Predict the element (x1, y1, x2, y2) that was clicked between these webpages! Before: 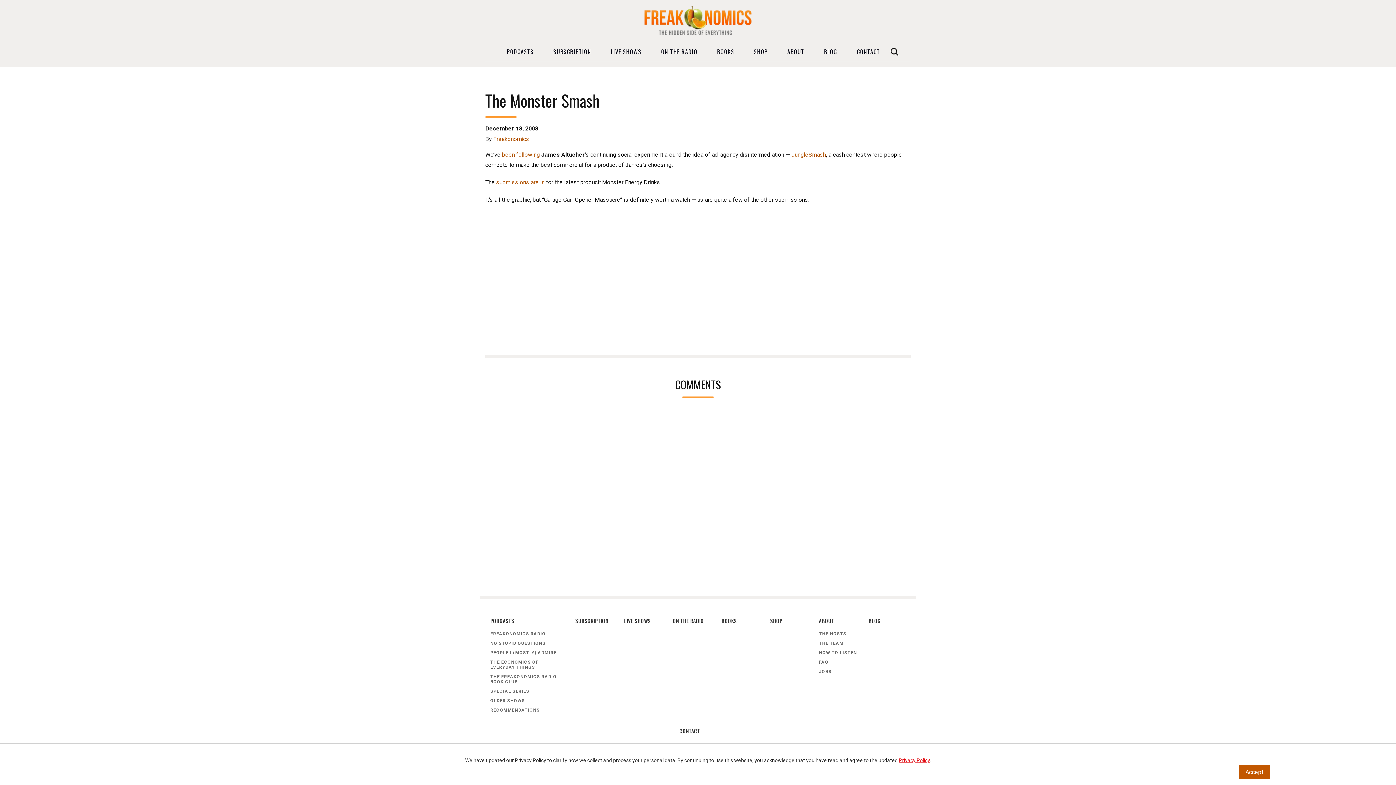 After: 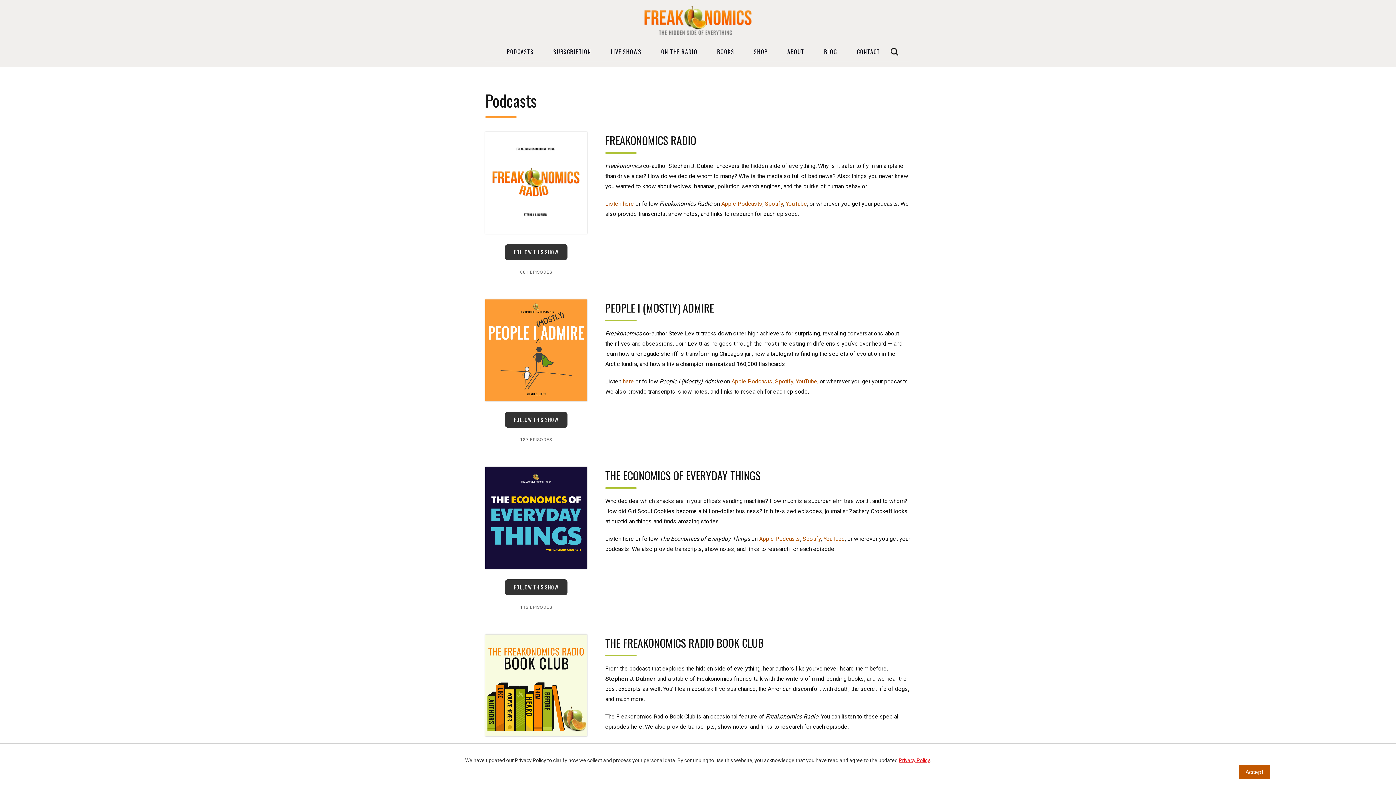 Action: label: PODCASTS bbox: (497, 42, 543, 61)